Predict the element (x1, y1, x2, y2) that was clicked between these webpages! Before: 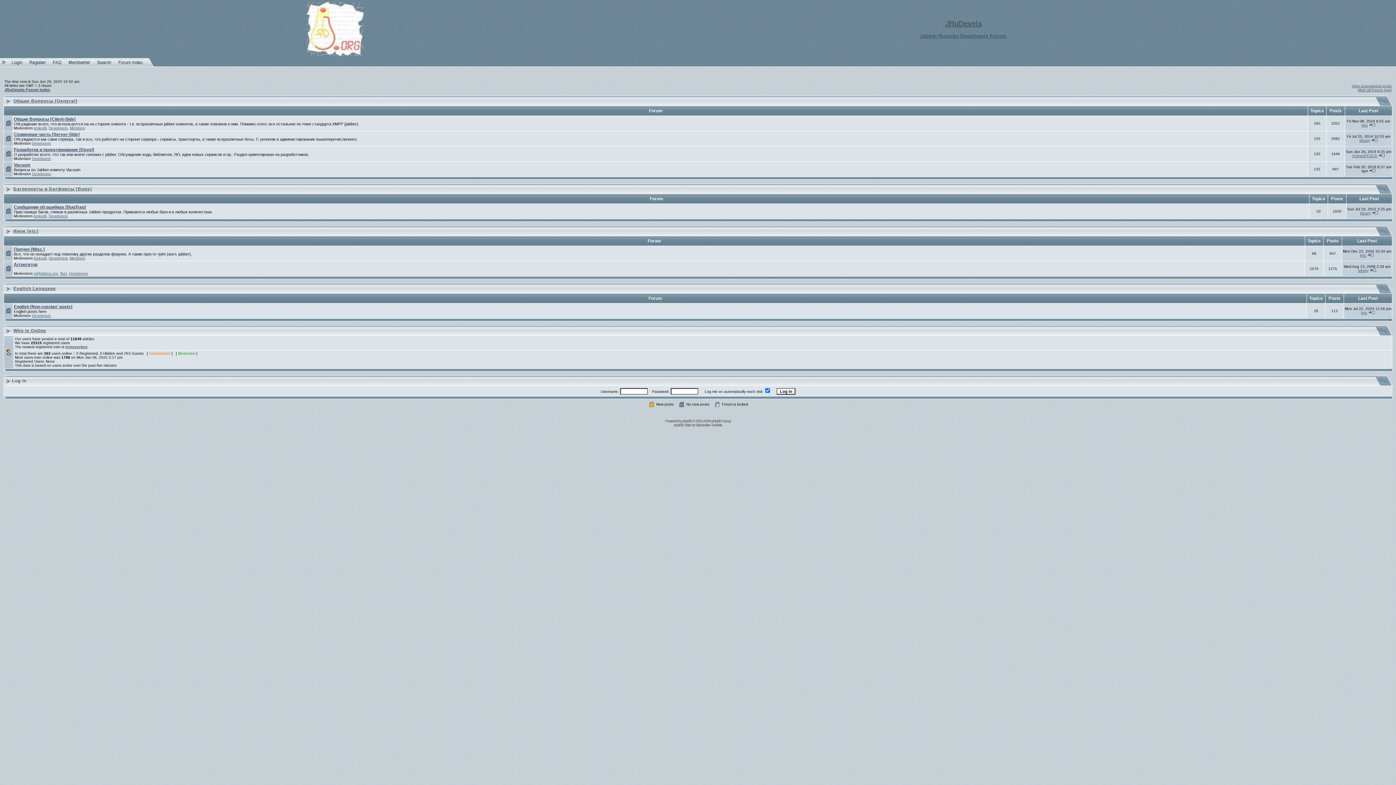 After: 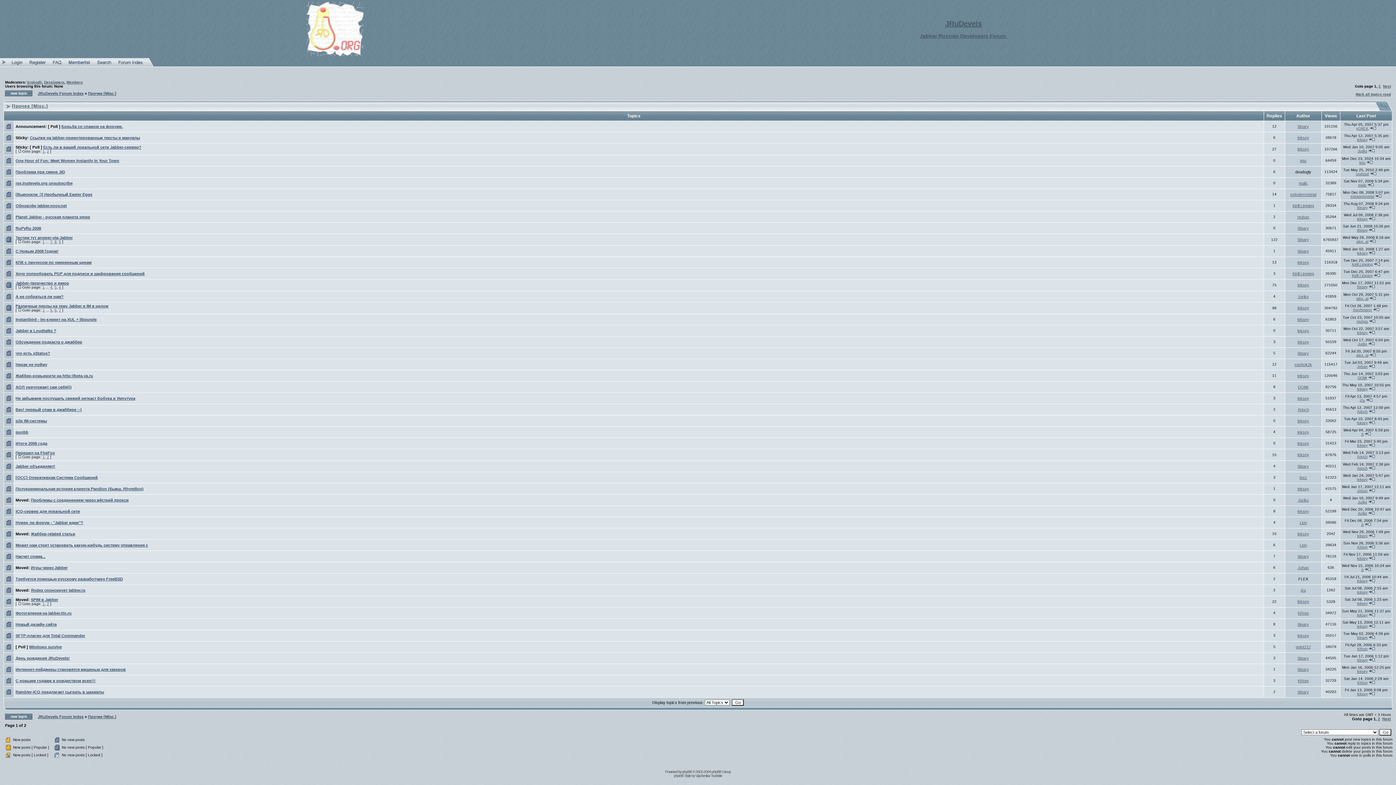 Action: label: Прочее [Misc.] bbox: (13, 246, 44, 252)